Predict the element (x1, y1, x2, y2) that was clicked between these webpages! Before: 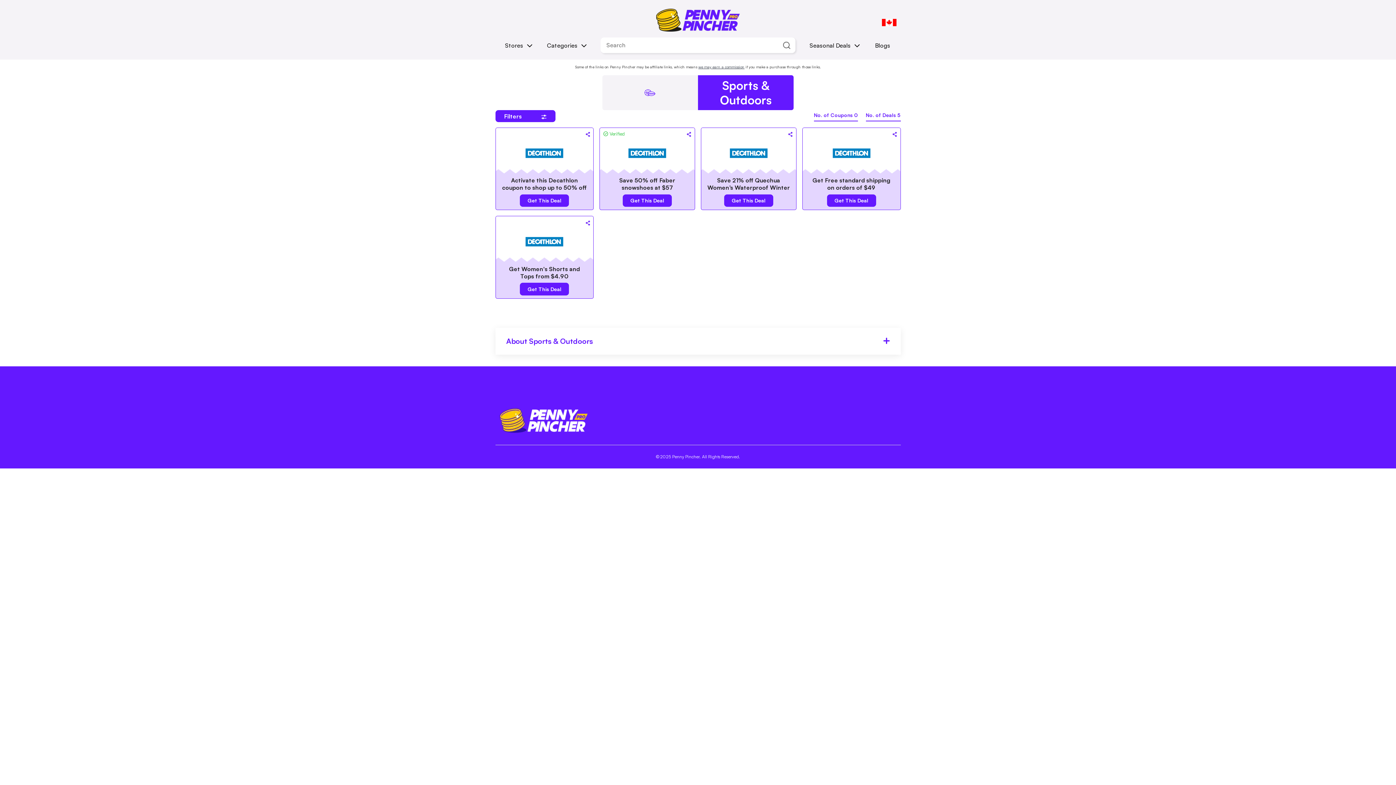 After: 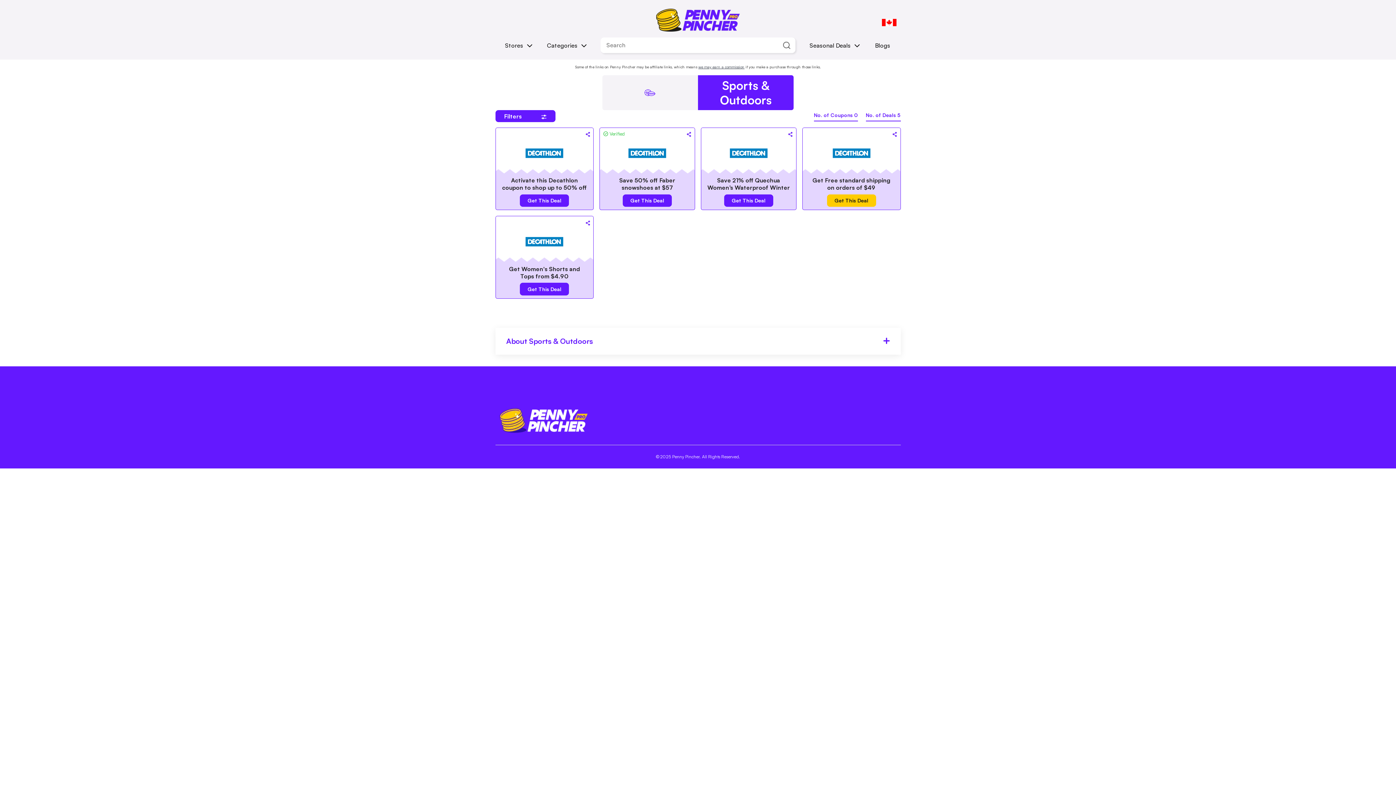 Action: bbox: (827, 194, 876, 207) label: Get This Deal